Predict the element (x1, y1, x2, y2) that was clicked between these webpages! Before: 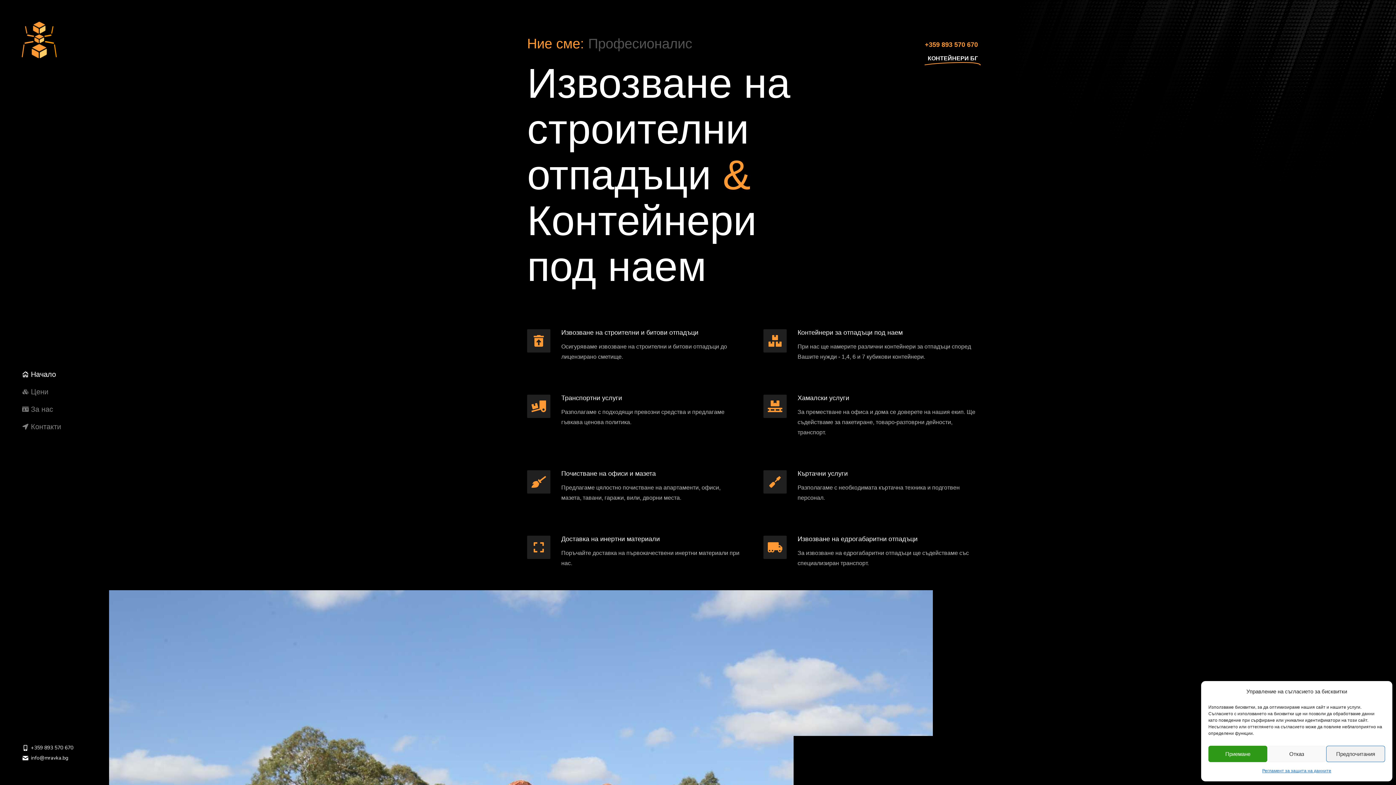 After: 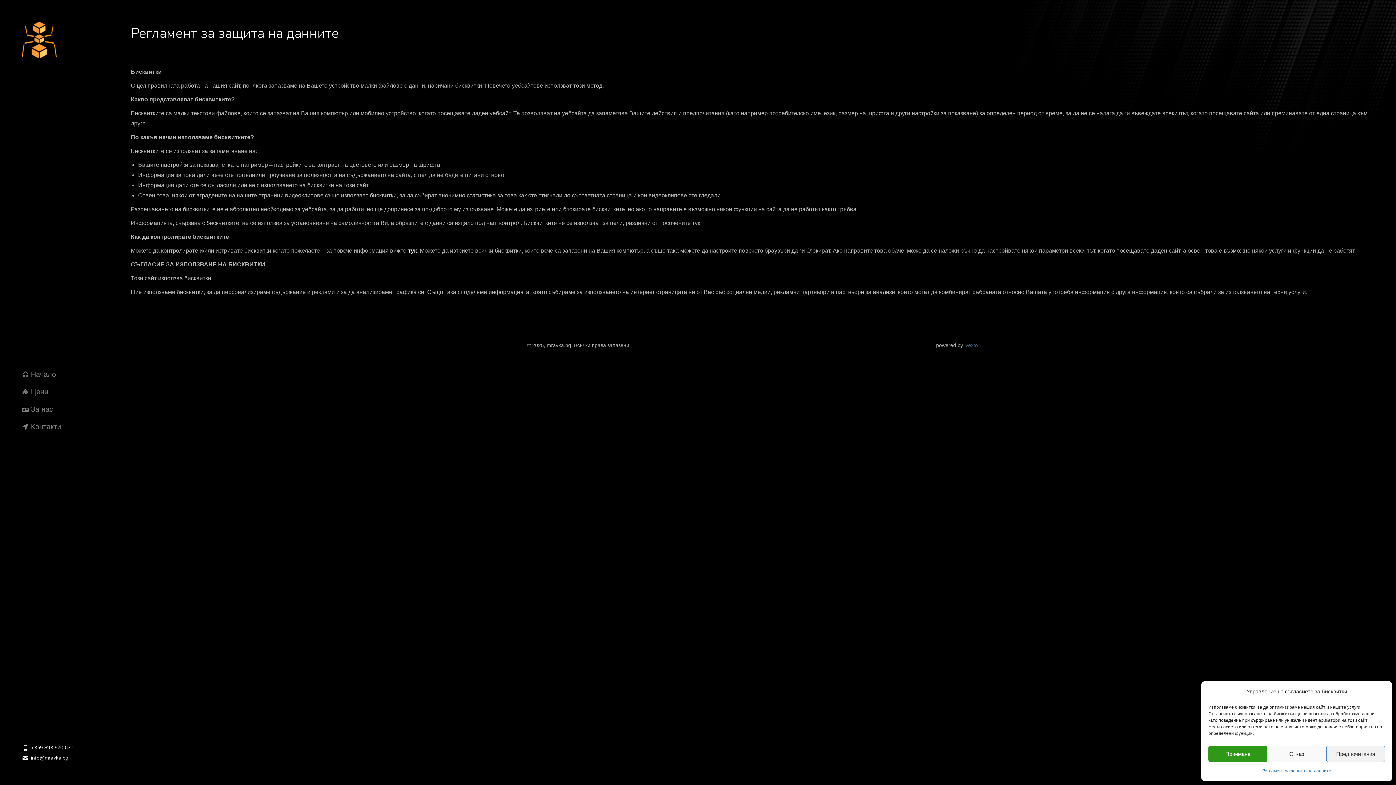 Action: label: Регламент за защита на данните bbox: (1262, 766, 1331, 776)